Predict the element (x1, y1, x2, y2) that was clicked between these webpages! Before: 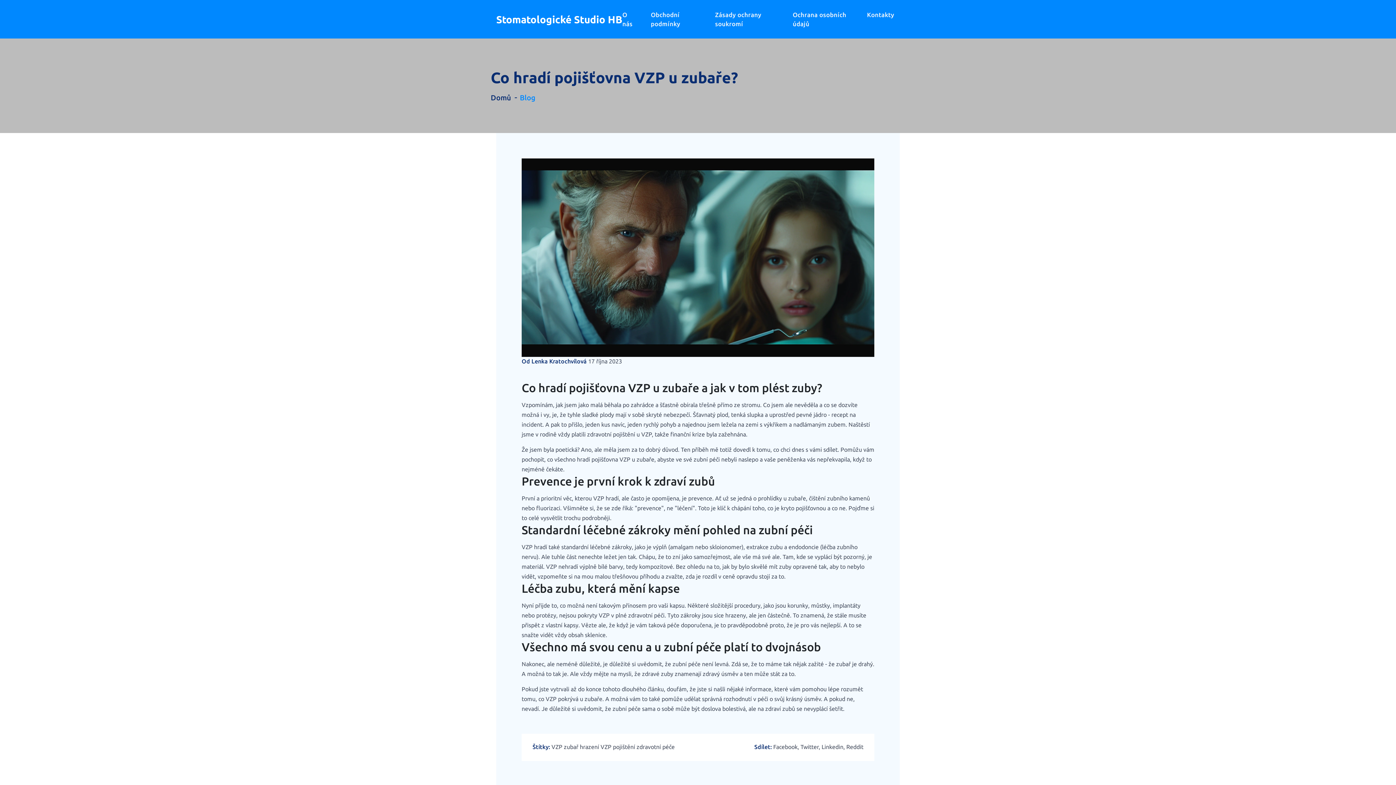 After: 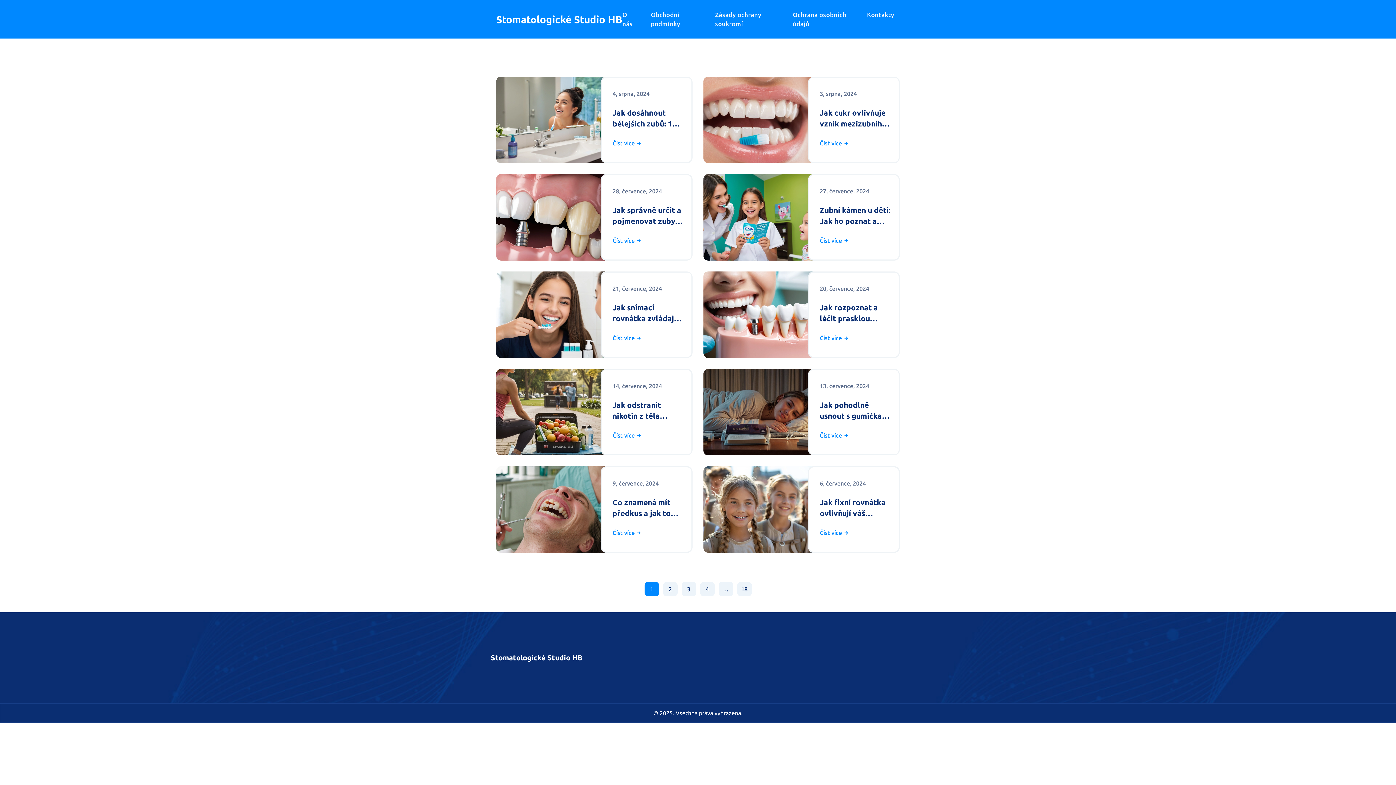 Action: label: Stomatologické Studio HB bbox: (496, 11, 622, 27)